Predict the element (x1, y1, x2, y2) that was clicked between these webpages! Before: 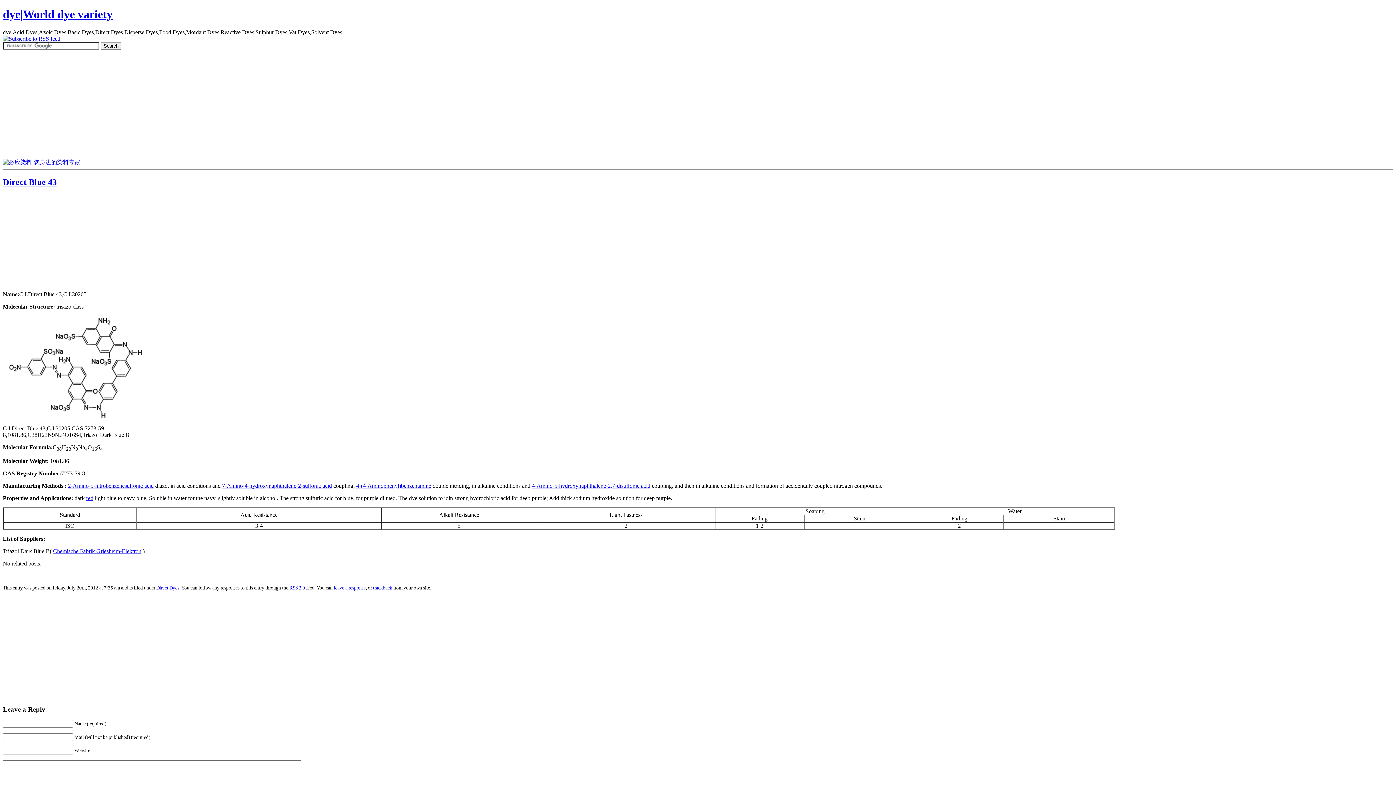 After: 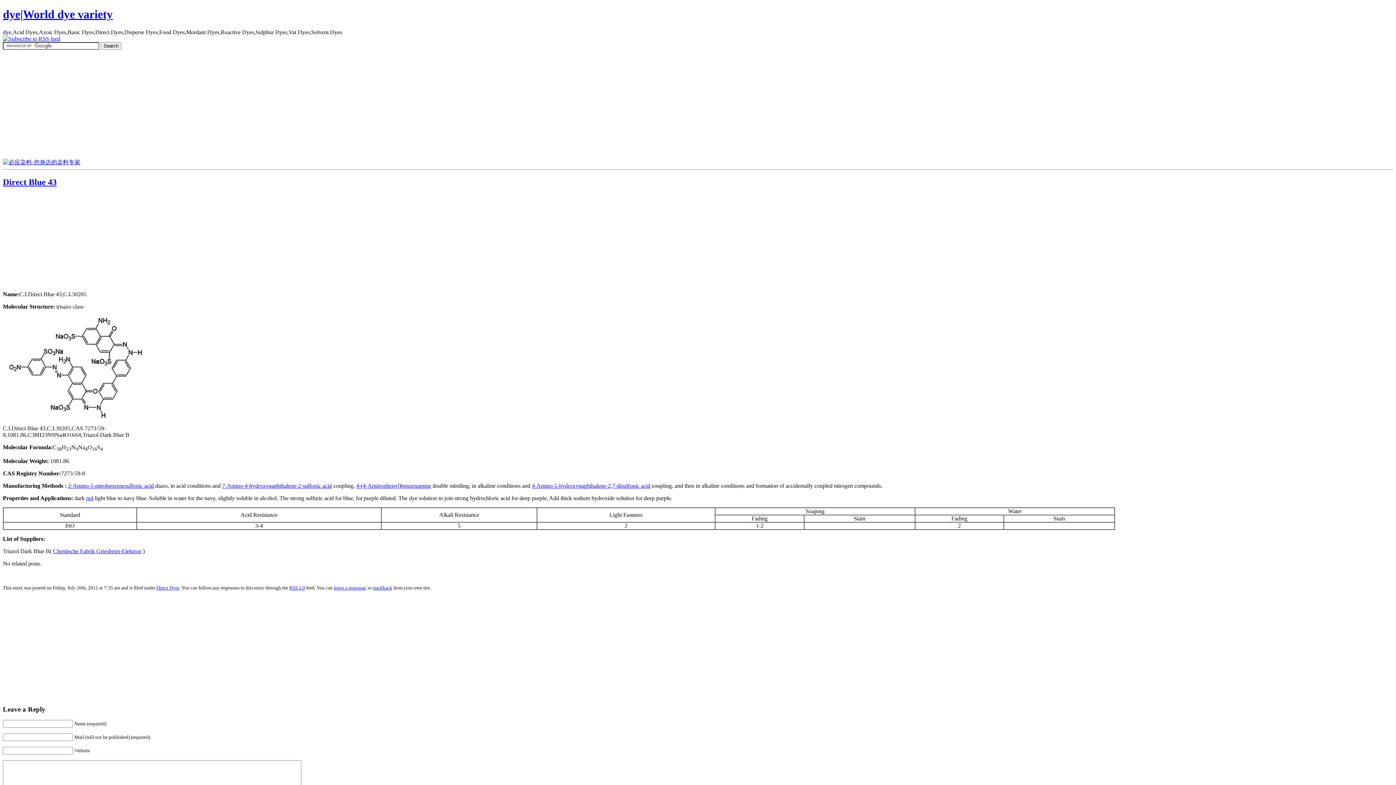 Action: label: 7-Amino-4-hydroxynaphthalene-2-sulfonic acid bbox: (222, 482, 332, 489)